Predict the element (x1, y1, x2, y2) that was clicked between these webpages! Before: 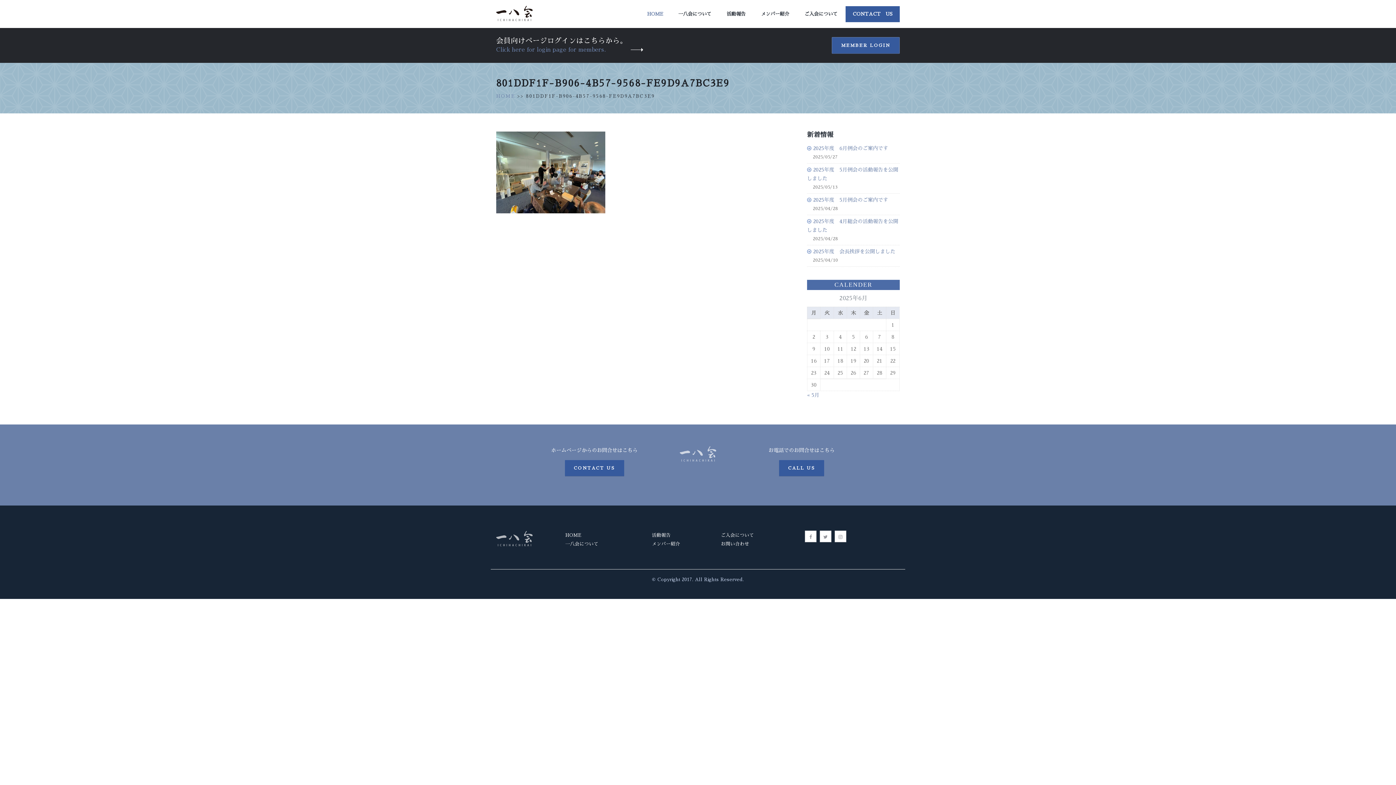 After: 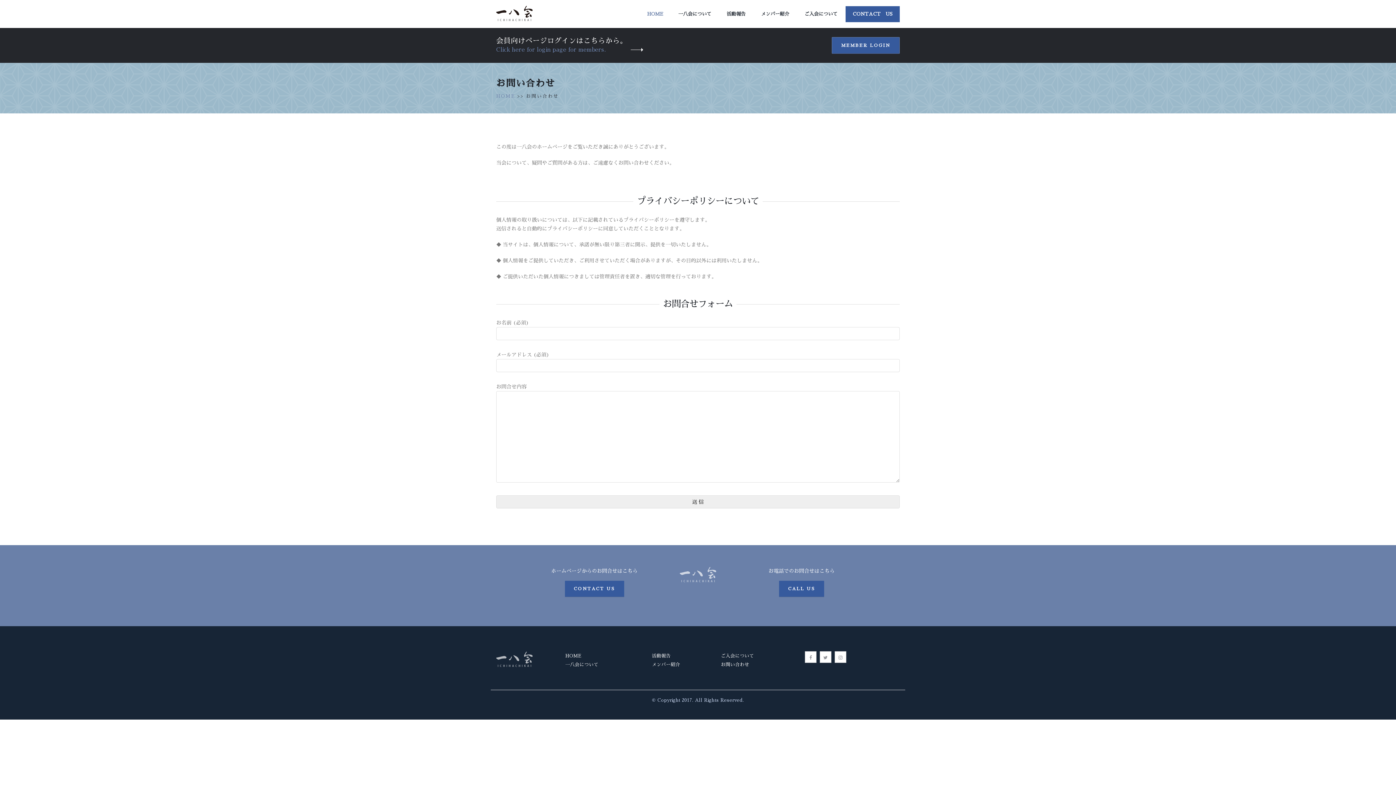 Action: label: お問い合わせ bbox: (721, 541, 749, 546)